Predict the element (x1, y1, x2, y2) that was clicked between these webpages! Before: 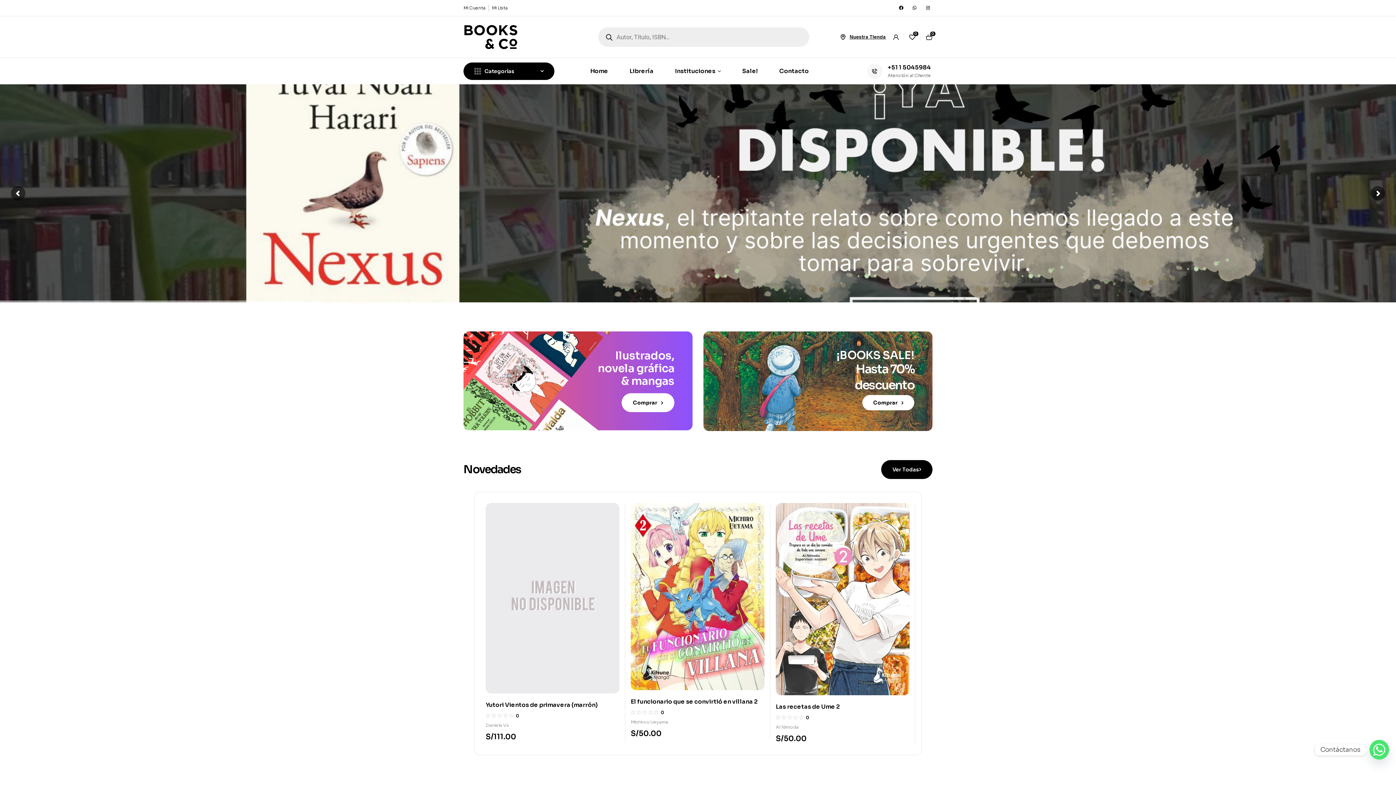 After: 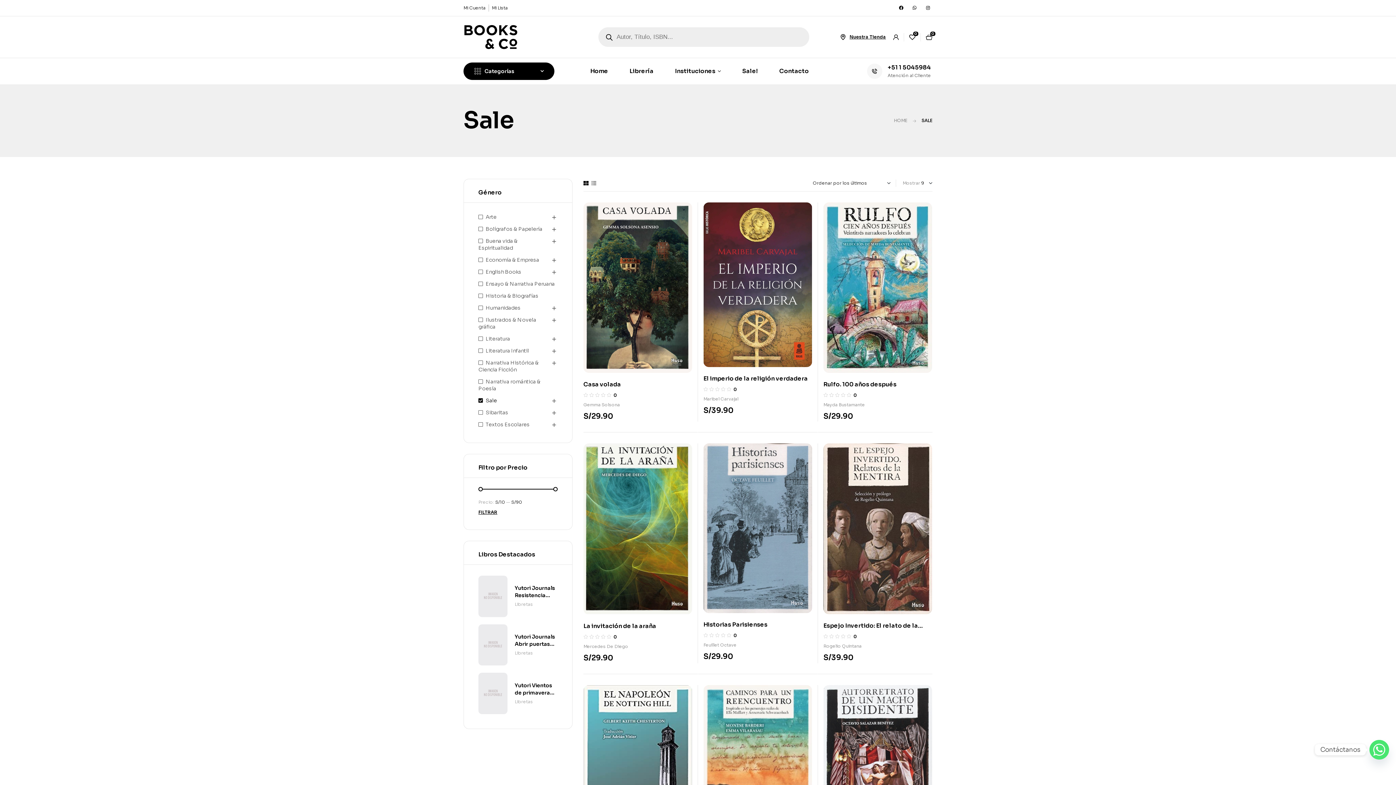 Action: bbox: (732, 58, 768, 84) label: Sale!